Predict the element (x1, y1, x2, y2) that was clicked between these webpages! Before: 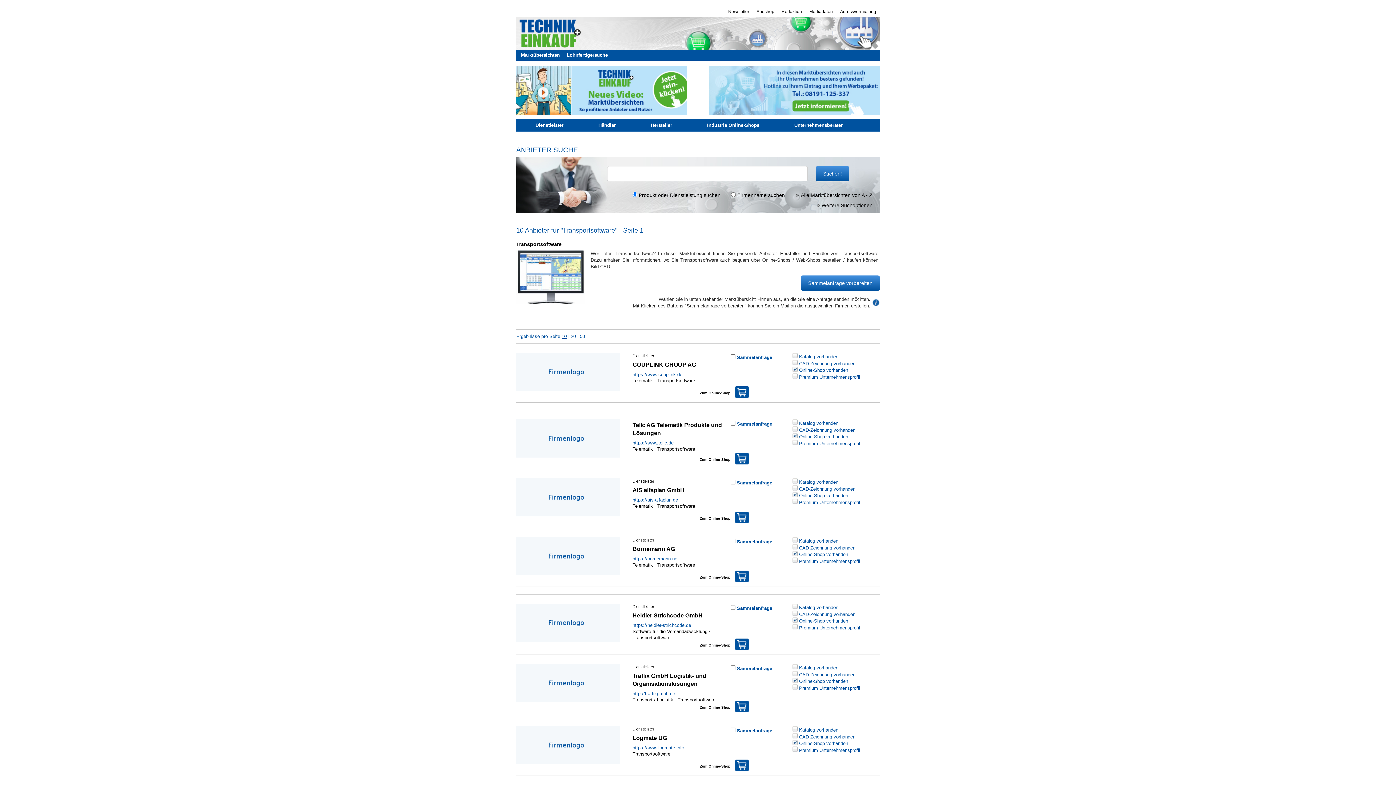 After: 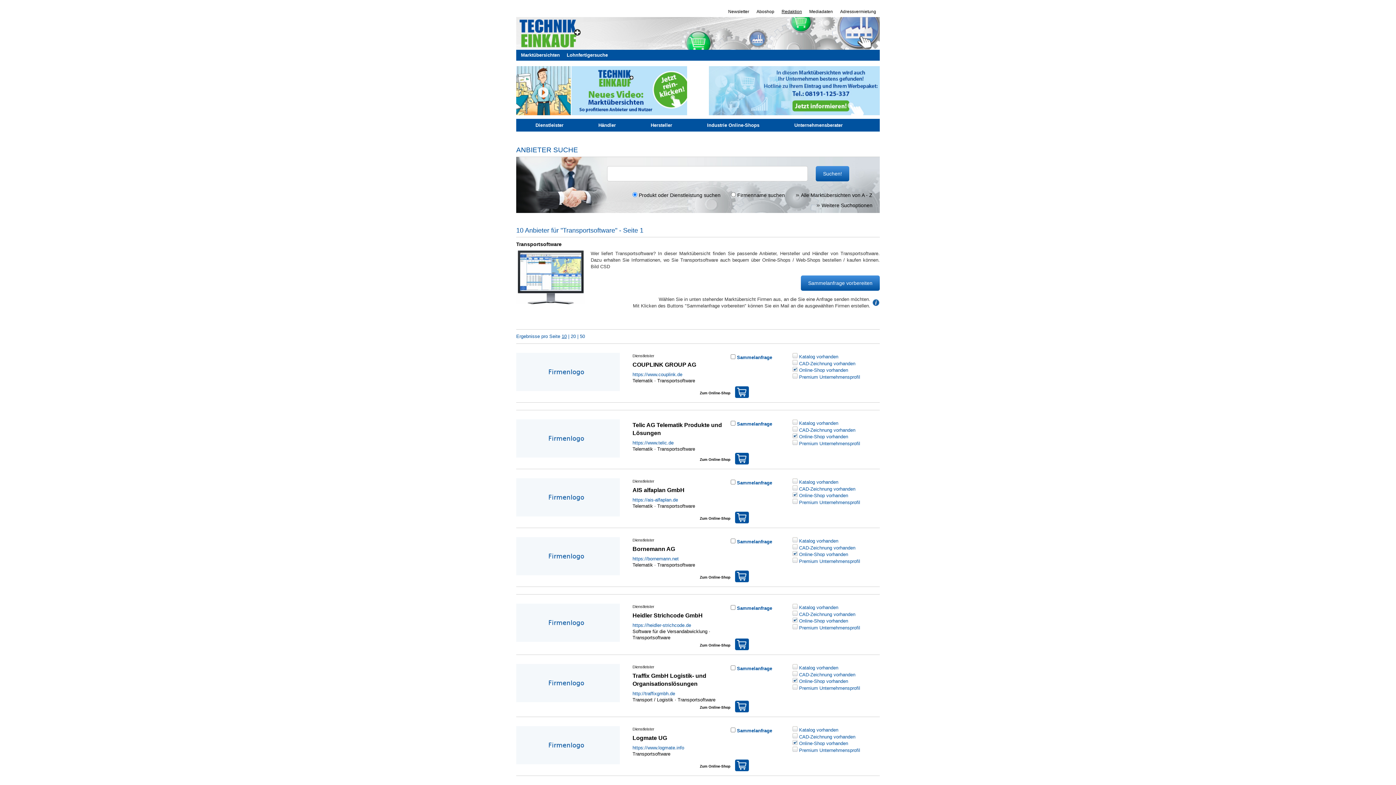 Action: label: Redaktion bbox: (781, 9, 802, 14)